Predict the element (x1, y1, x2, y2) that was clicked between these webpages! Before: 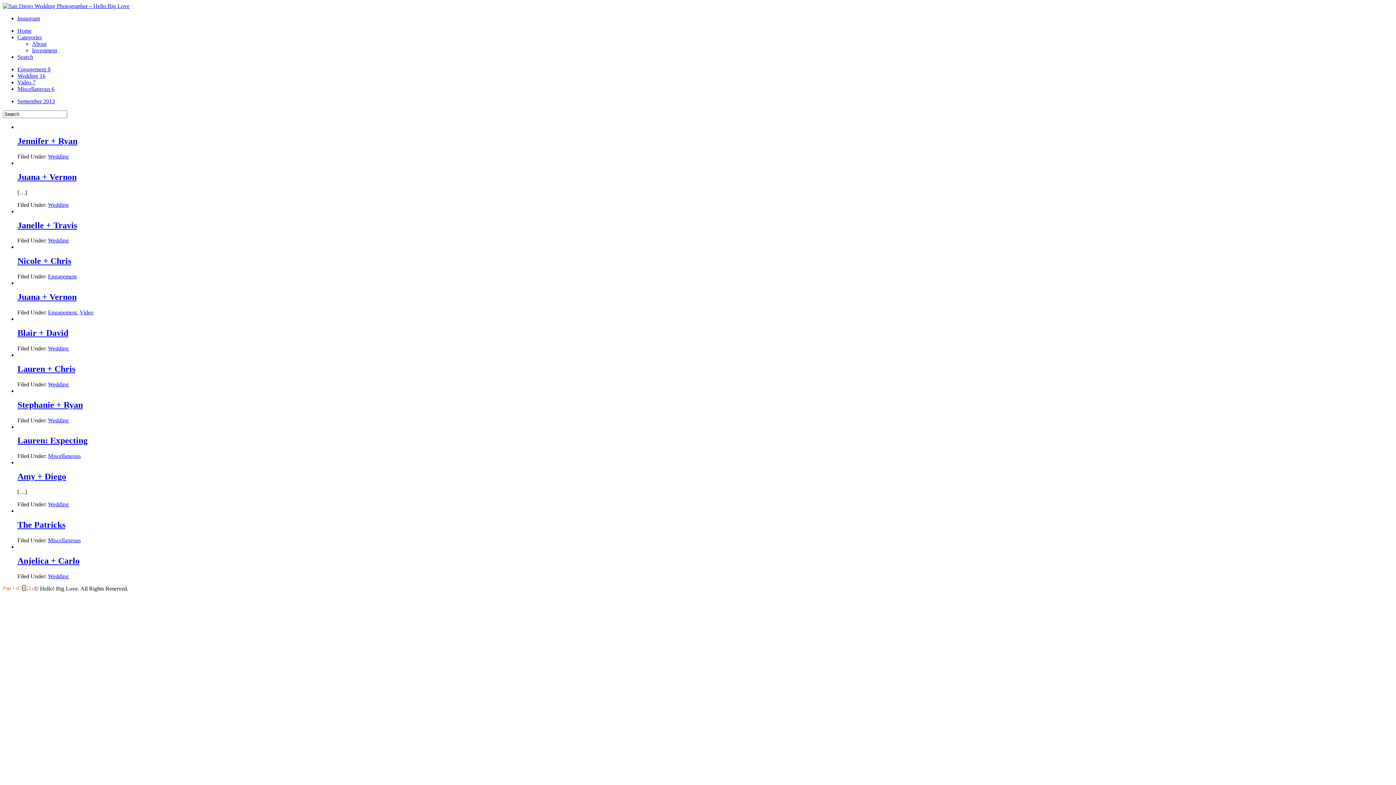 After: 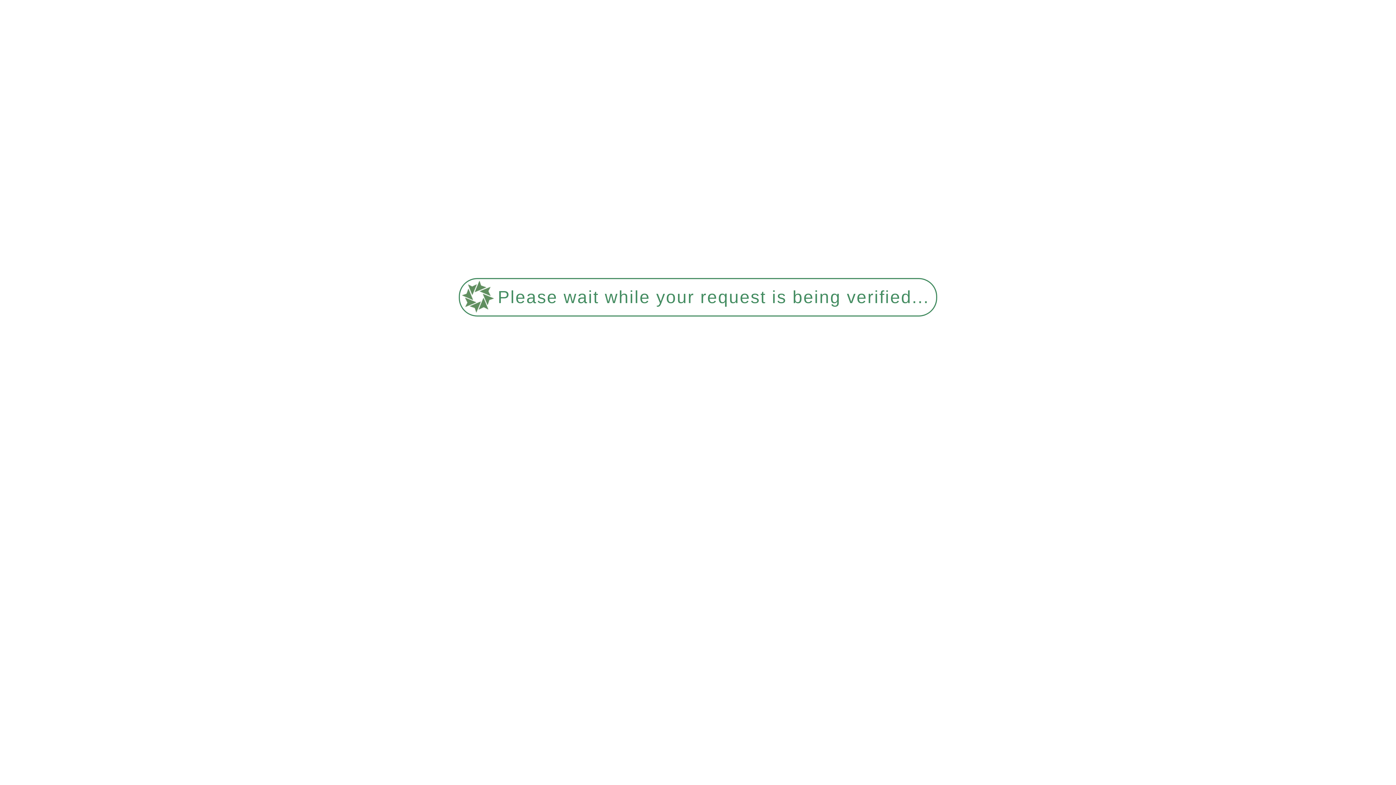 Action: label: Investment bbox: (32, 47, 57, 53)